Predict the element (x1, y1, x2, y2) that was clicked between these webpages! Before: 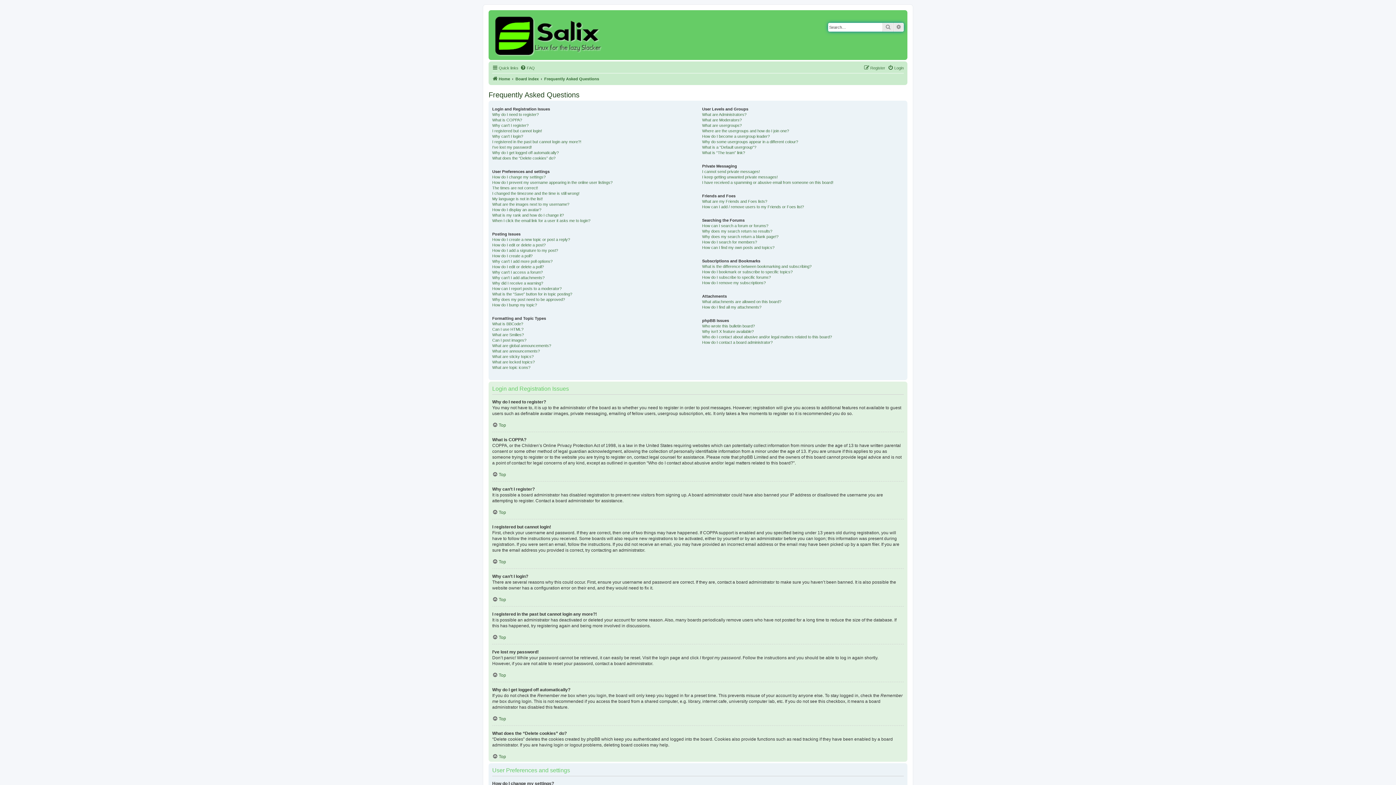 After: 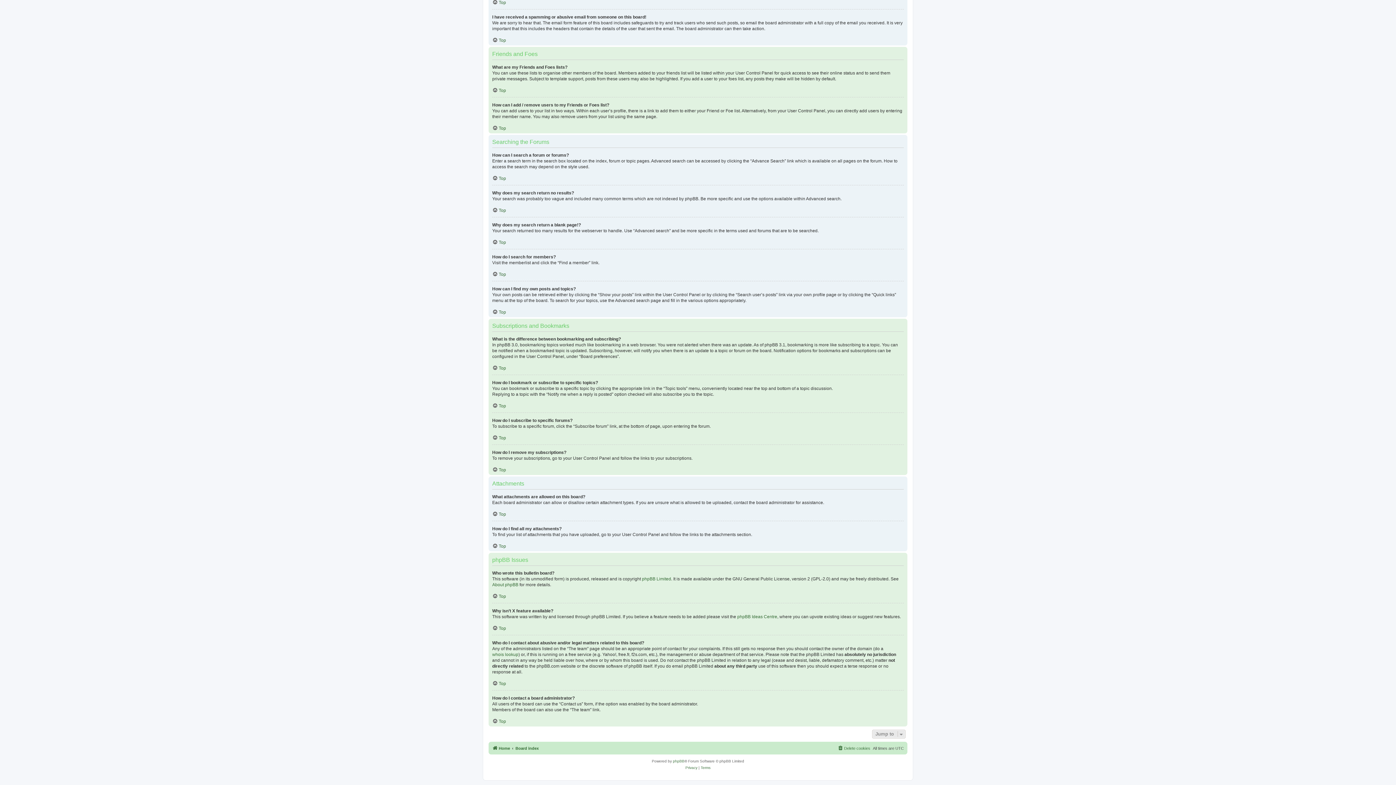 Action: label: How do I contact a board administrator? bbox: (702, 340, 772, 345)